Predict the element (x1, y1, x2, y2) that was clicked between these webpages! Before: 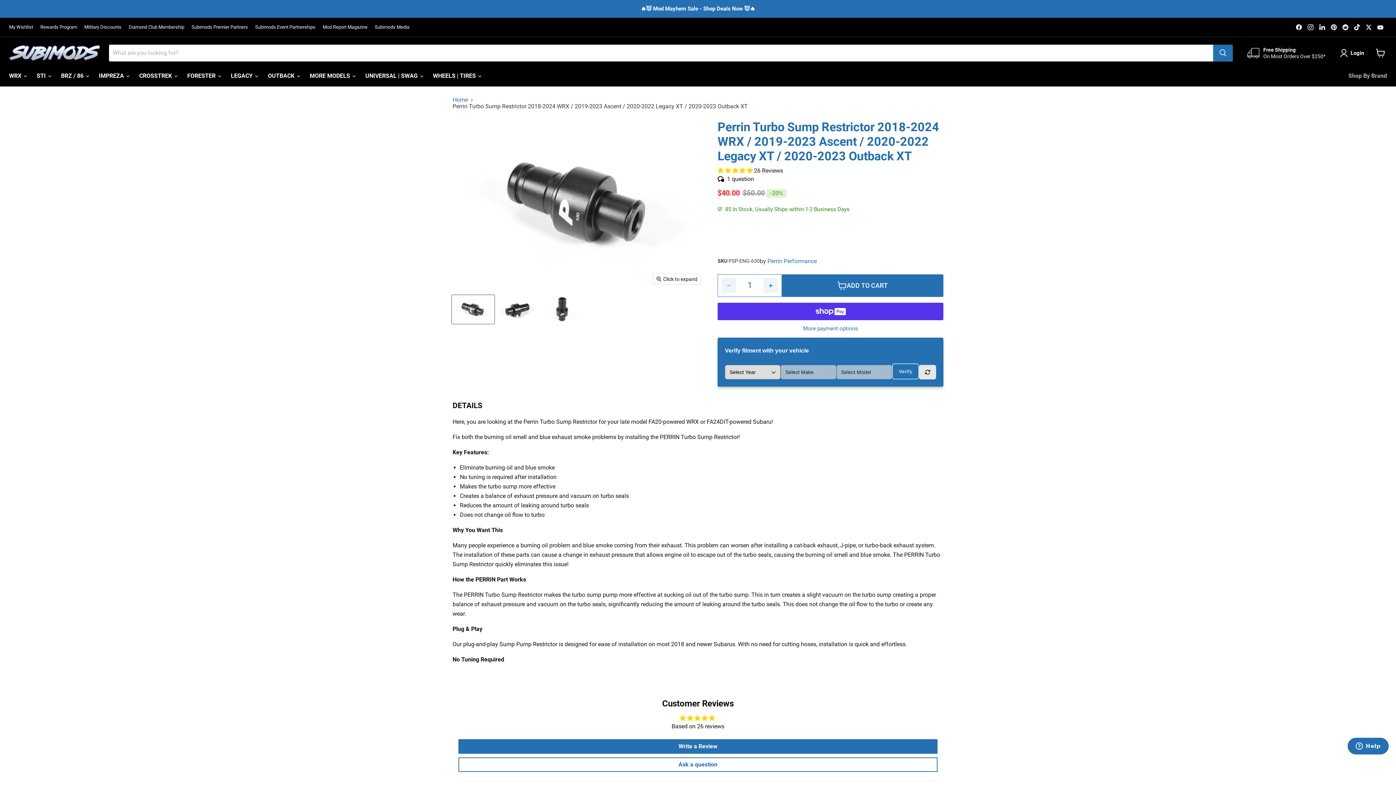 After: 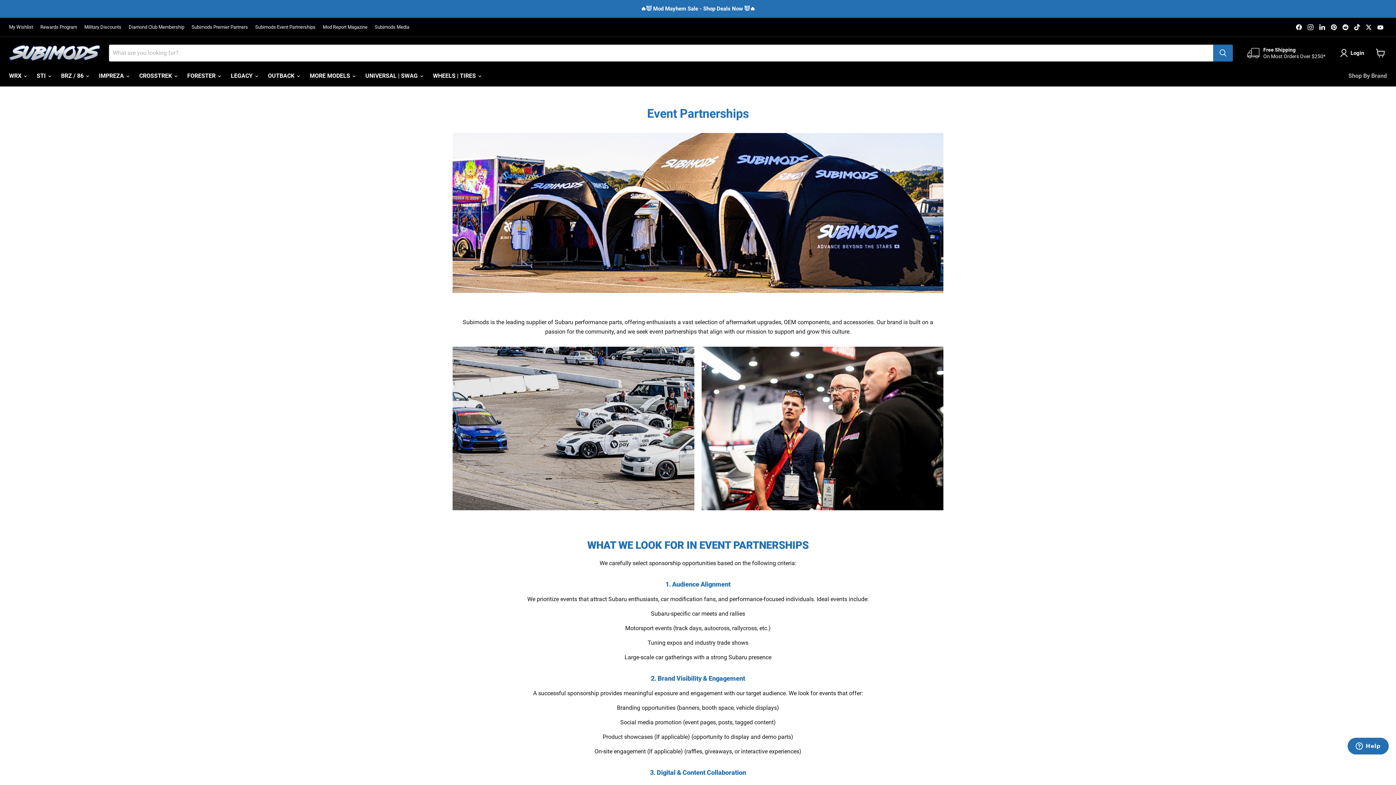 Action: label: Subimods Event Partnerships bbox: (255, 24, 315, 29)